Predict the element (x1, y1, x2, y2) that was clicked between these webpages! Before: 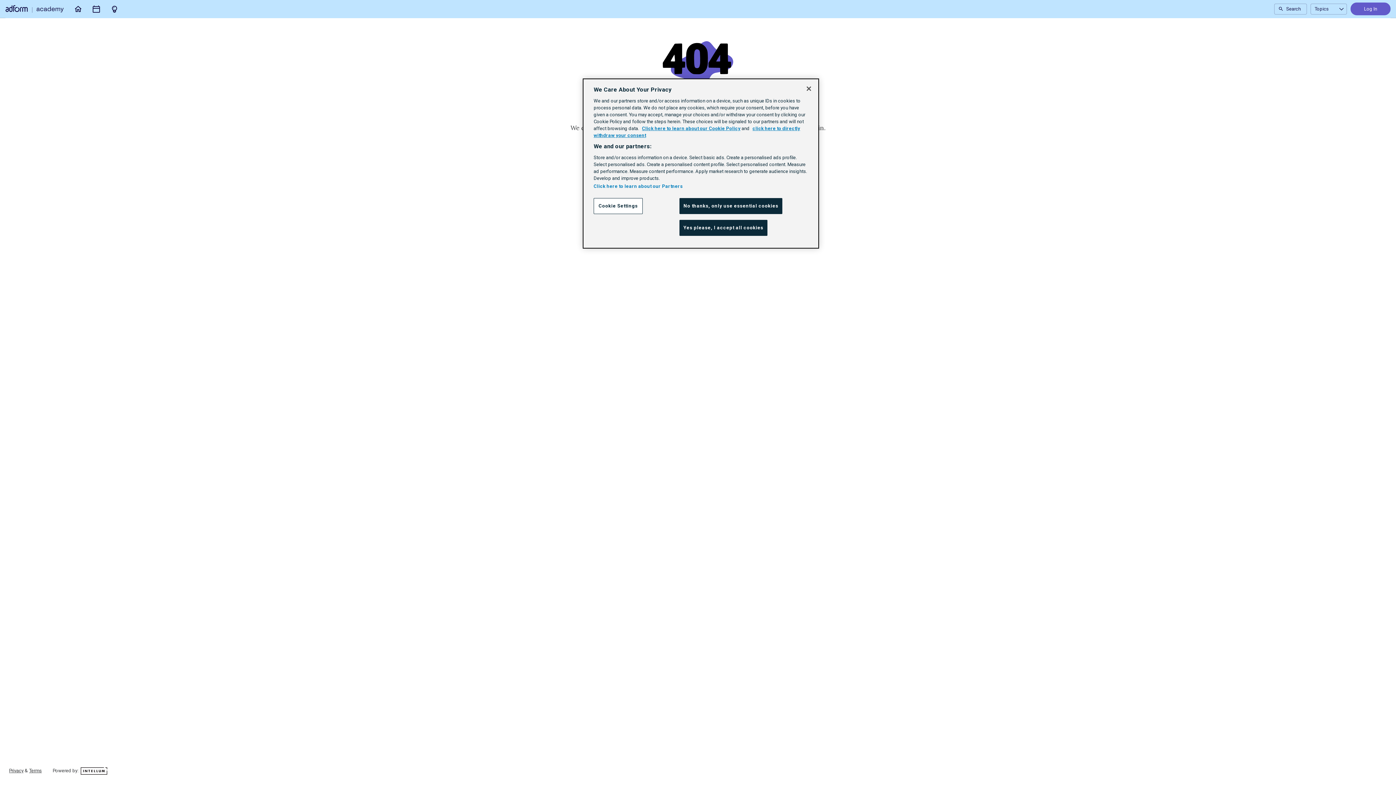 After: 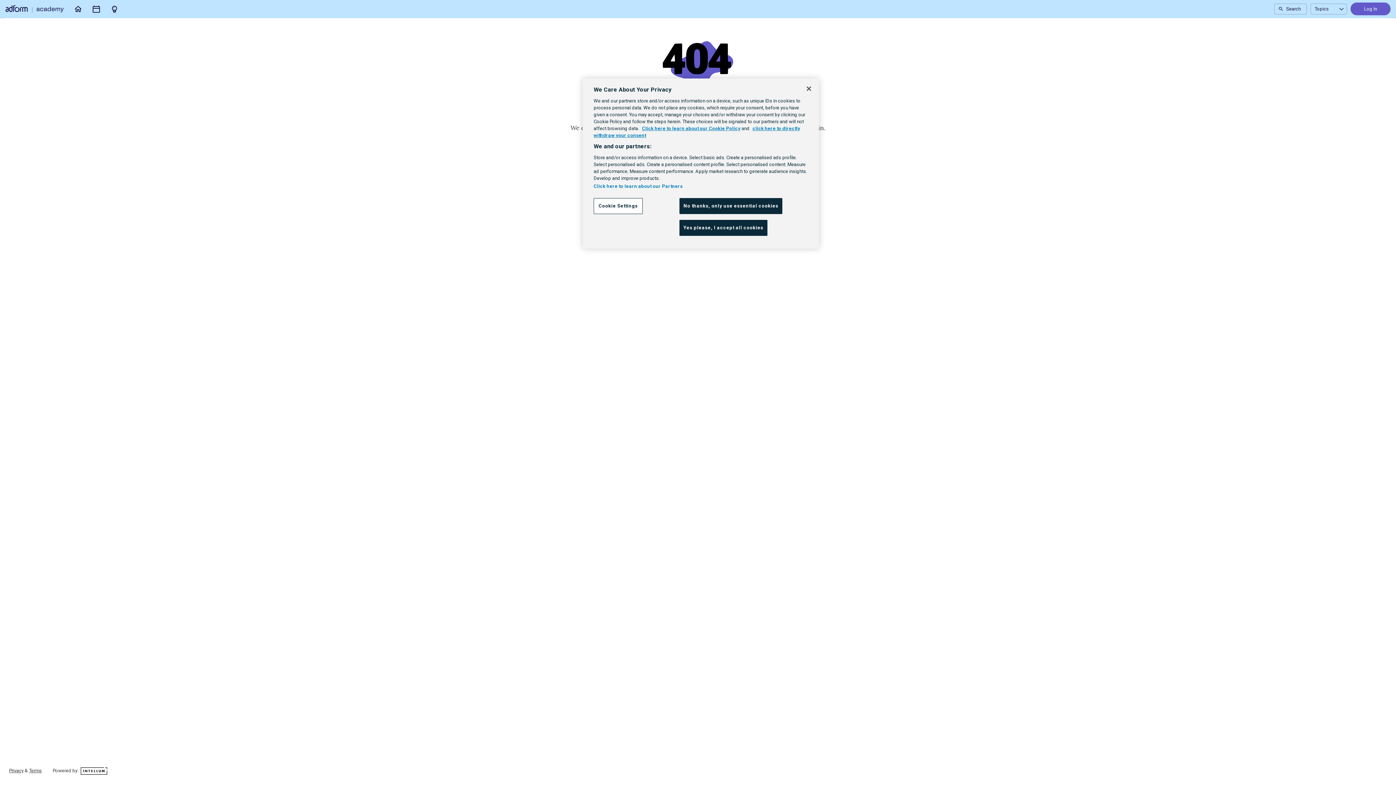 Action: bbox: (9, 768, 23, 773) label: Privacy